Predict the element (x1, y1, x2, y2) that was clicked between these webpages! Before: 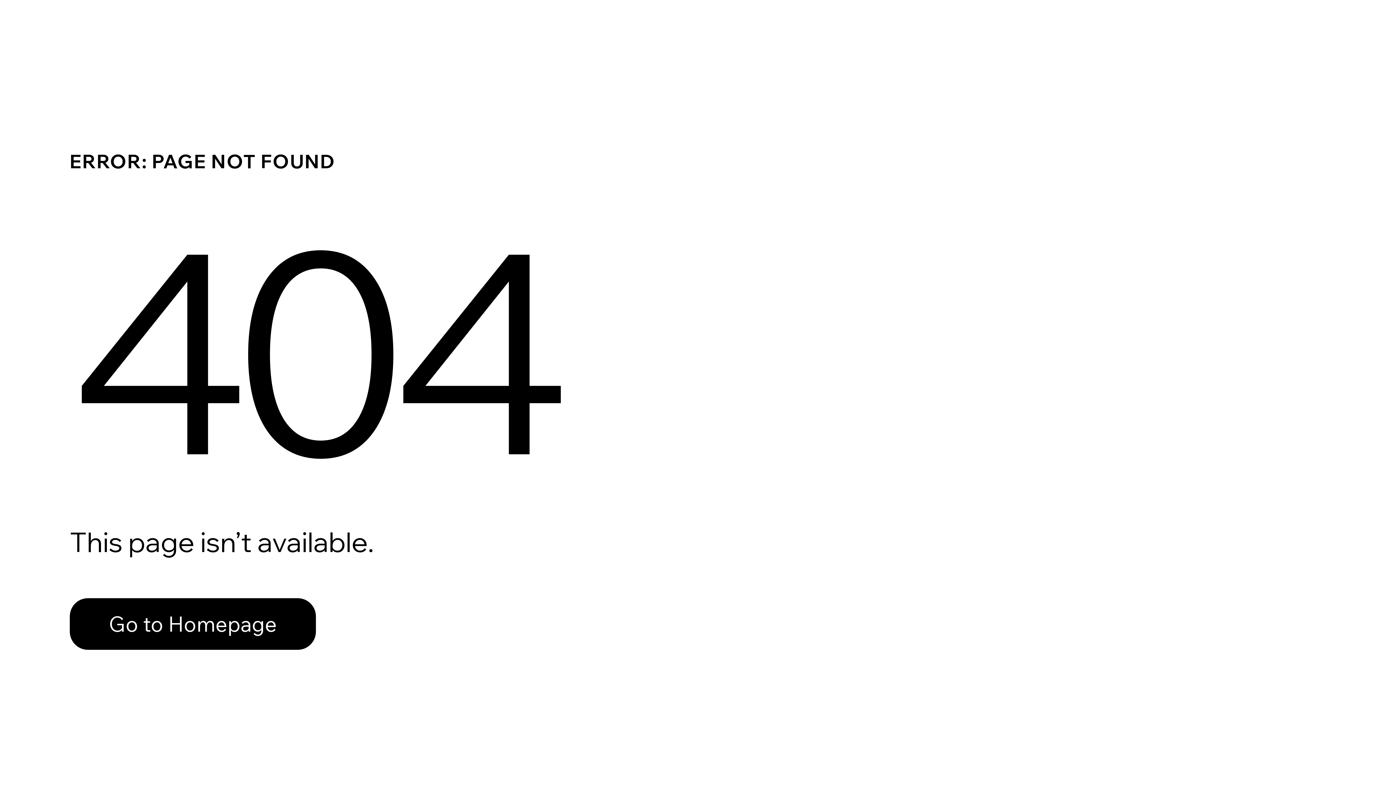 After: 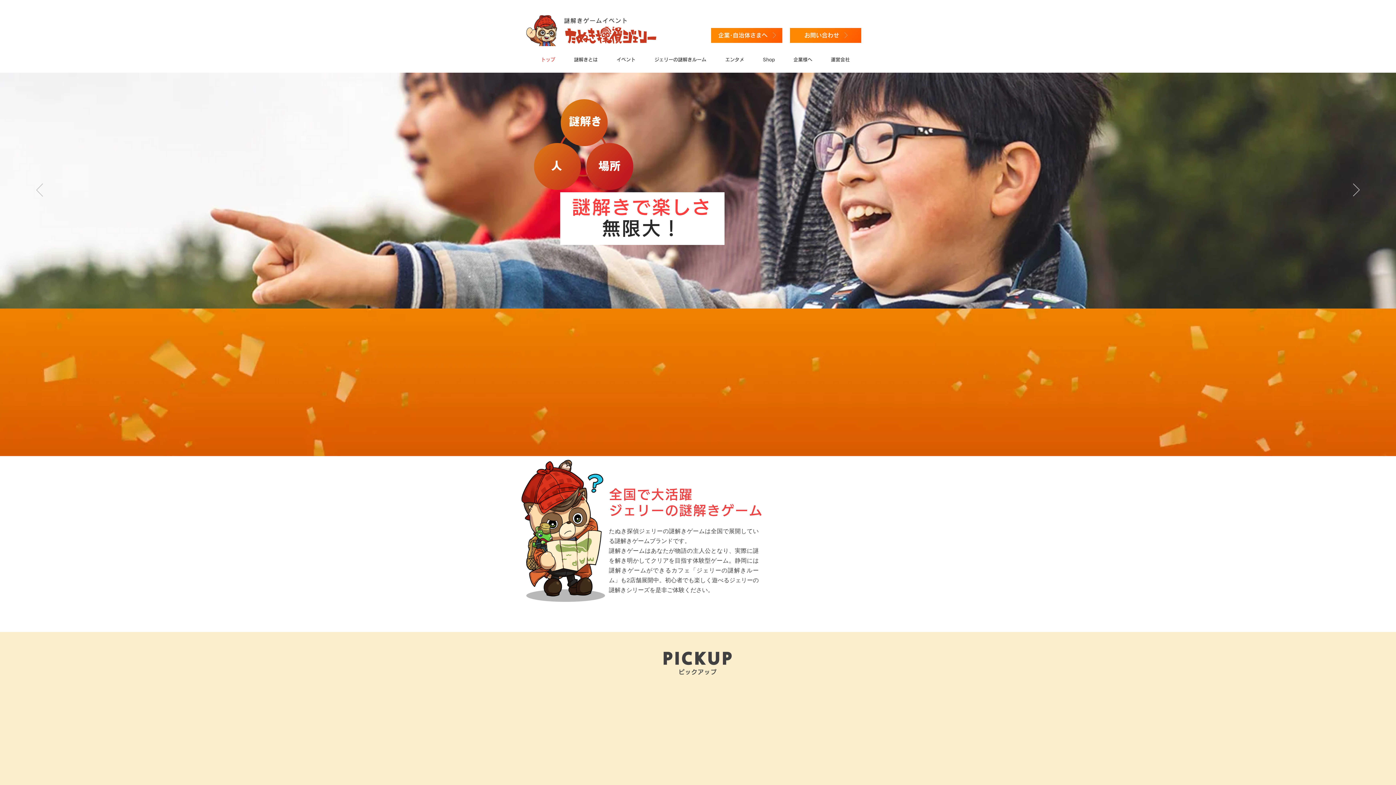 Action: bbox: (69, 582, 768, 659) label: Go to Homepage